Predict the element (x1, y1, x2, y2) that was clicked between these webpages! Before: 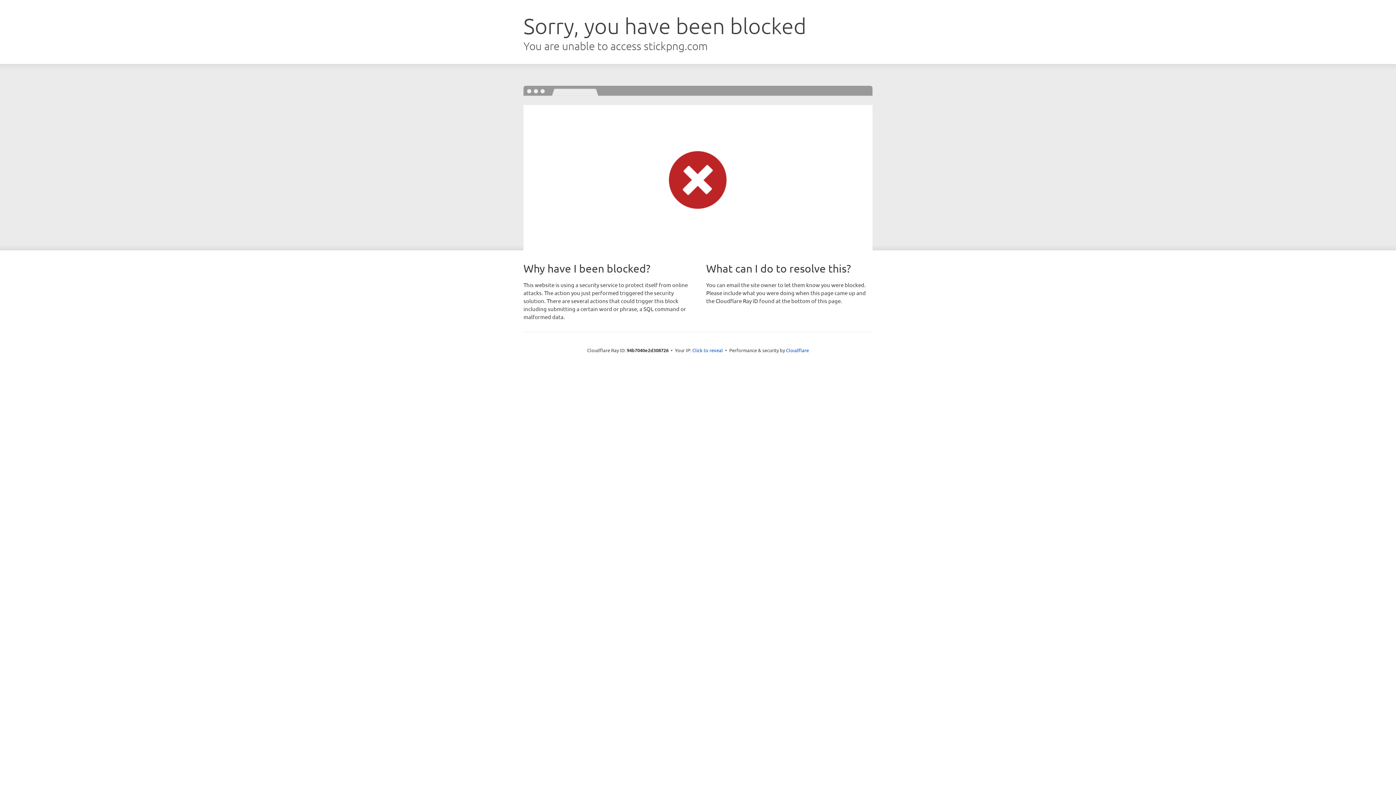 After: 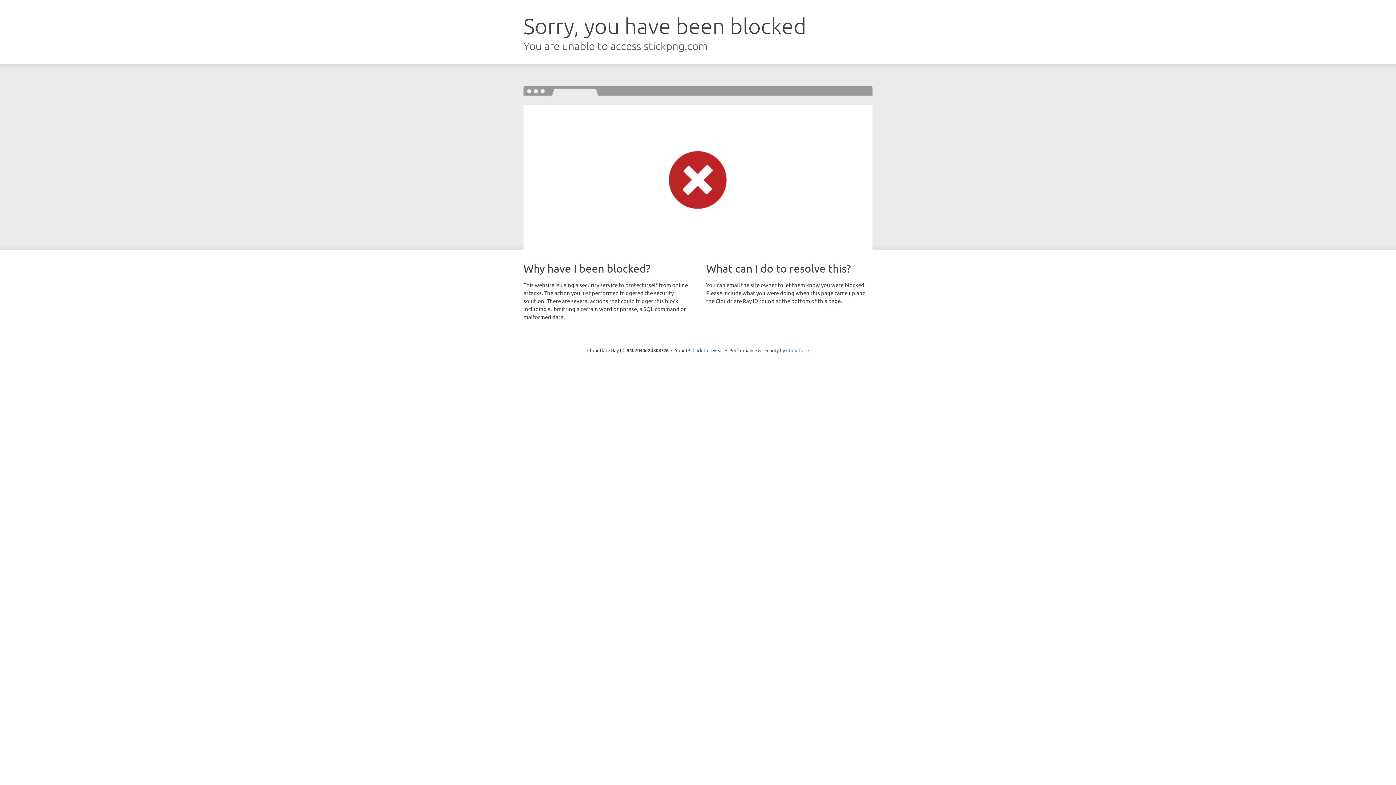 Action: bbox: (786, 347, 809, 353) label: Cloudflare